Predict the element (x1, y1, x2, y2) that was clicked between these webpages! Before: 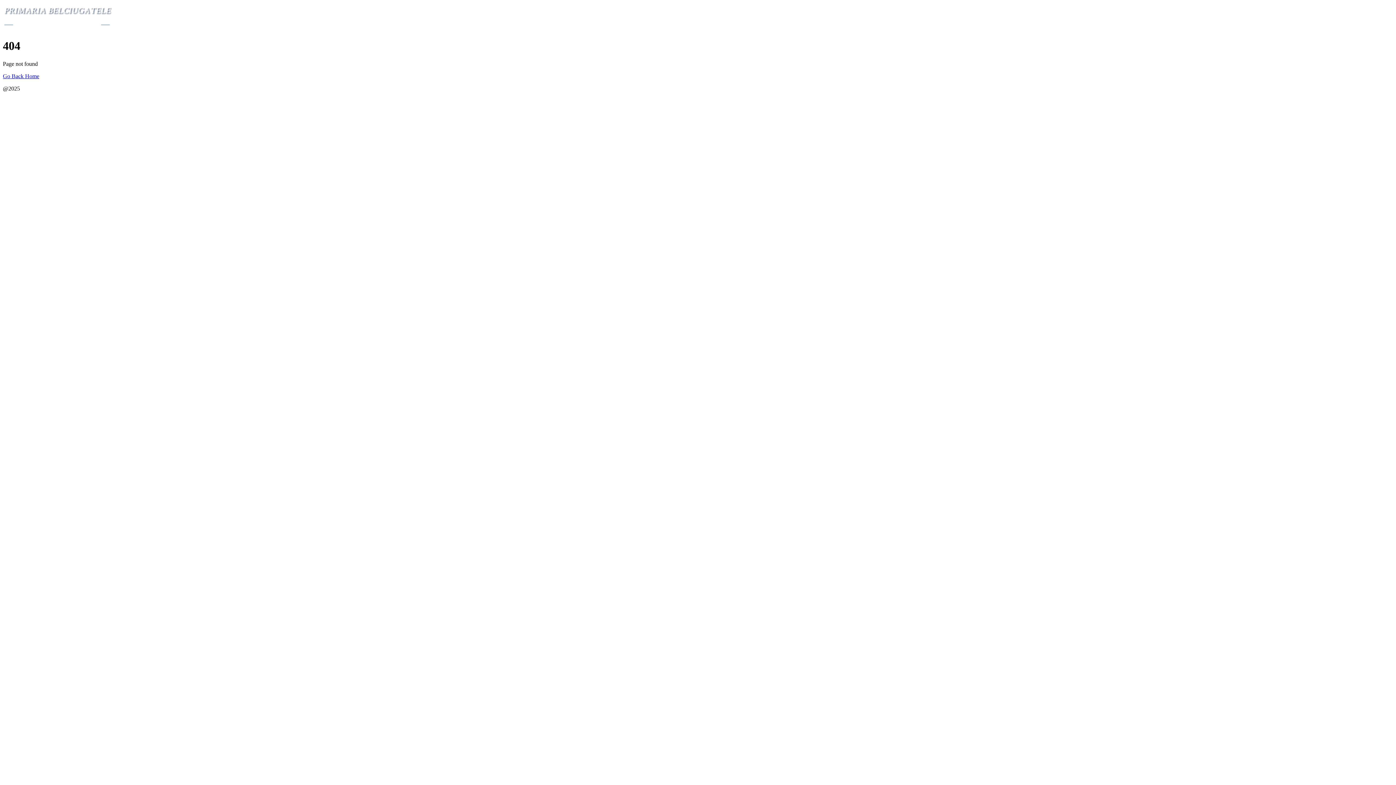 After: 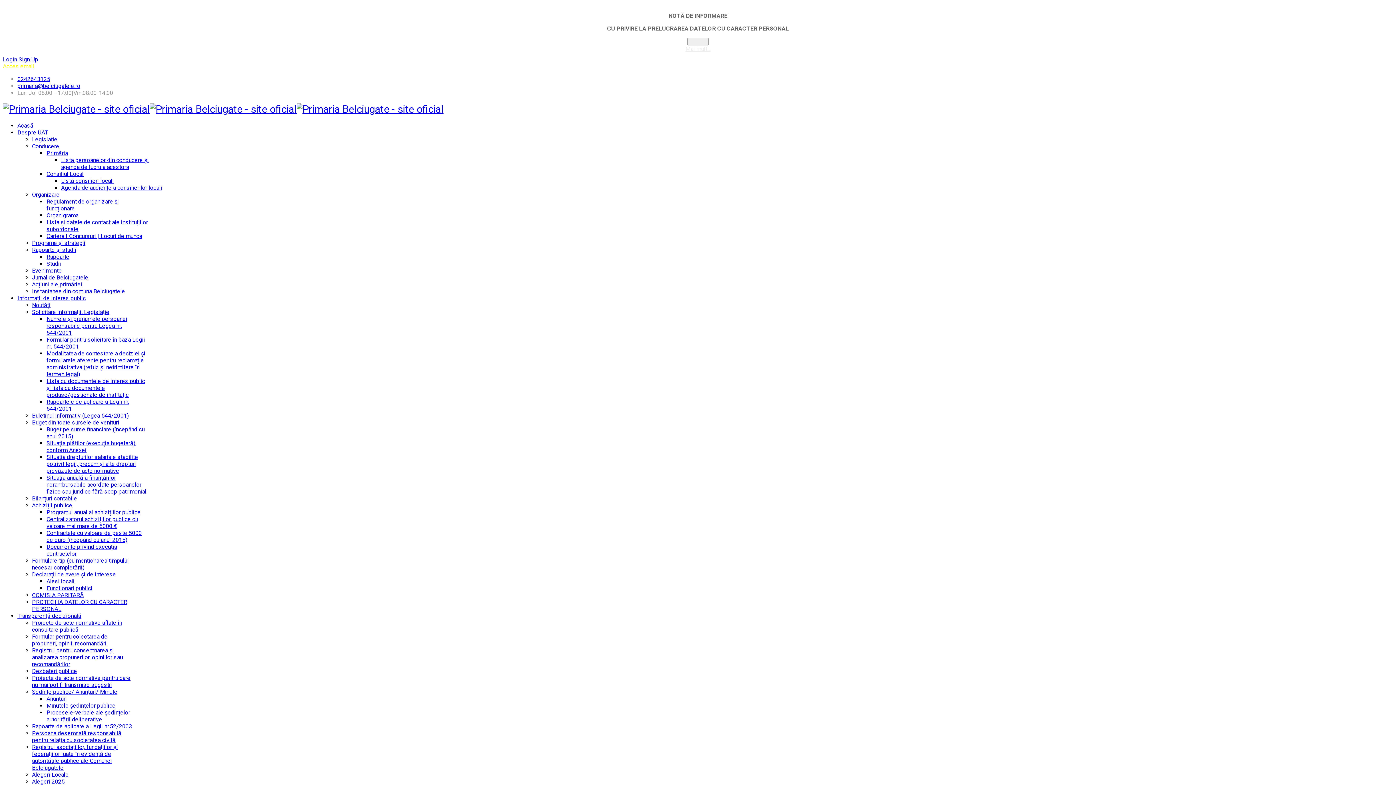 Action: label: Go Back Home bbox: (2, 73, 39, 79)